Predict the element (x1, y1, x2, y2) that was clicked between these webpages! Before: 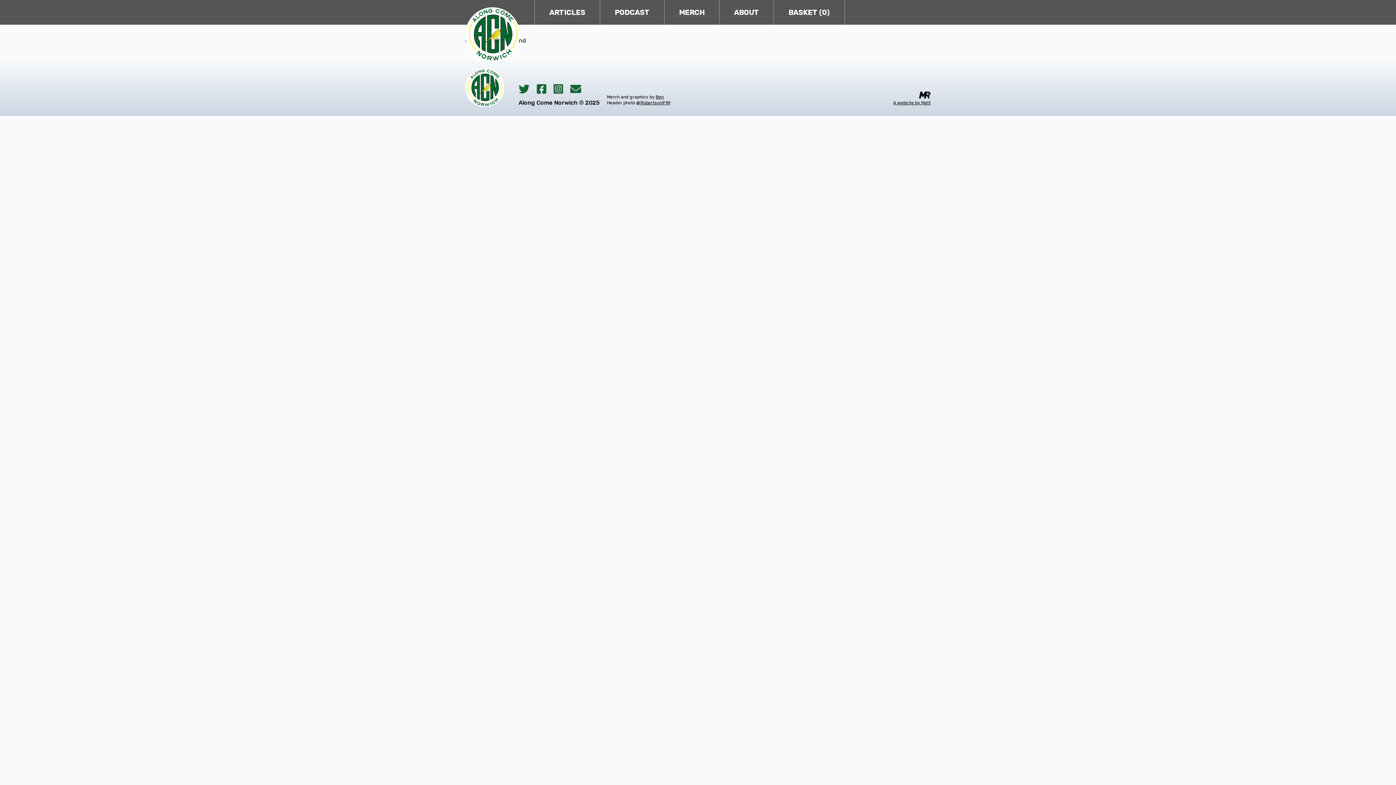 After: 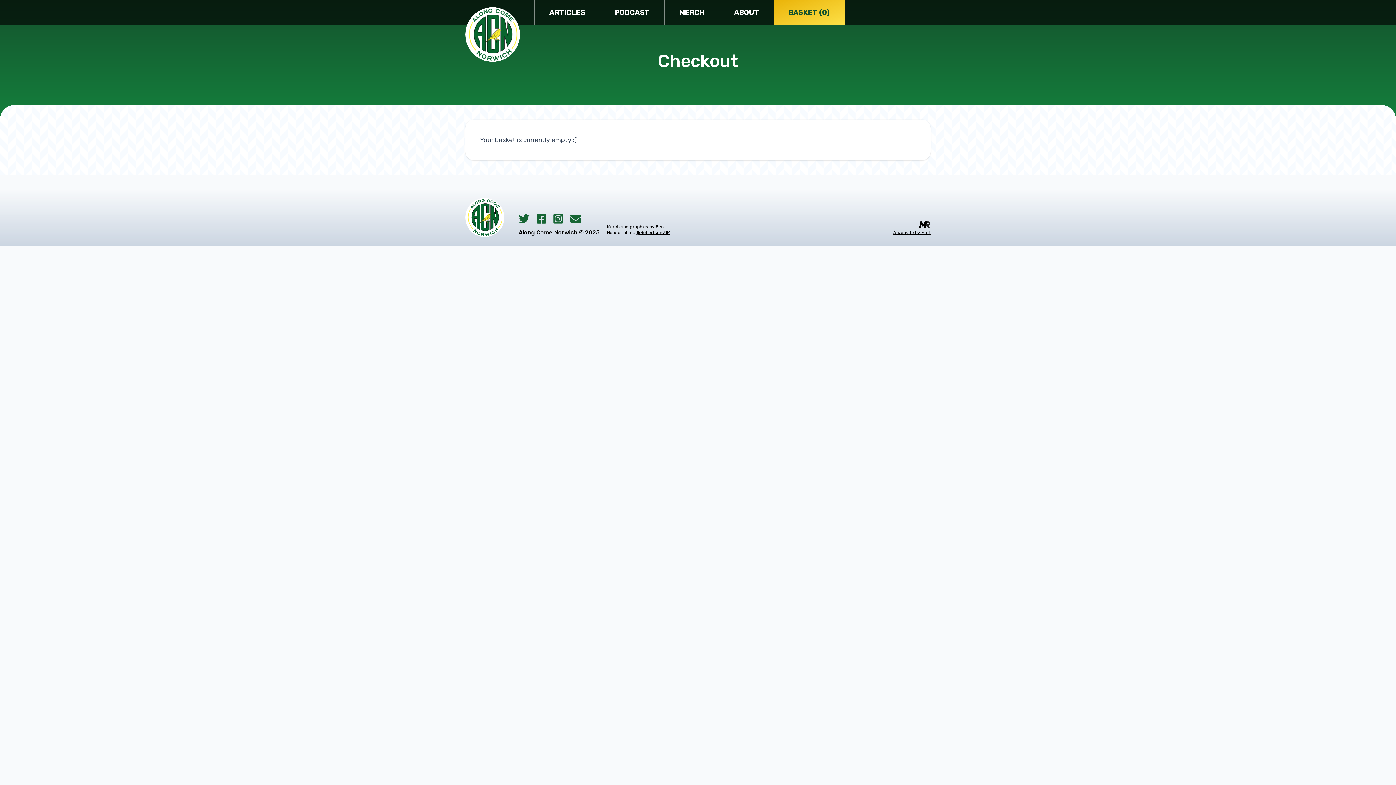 Action: label: BASKET (0) bbox: (774, 0, 844, 24)